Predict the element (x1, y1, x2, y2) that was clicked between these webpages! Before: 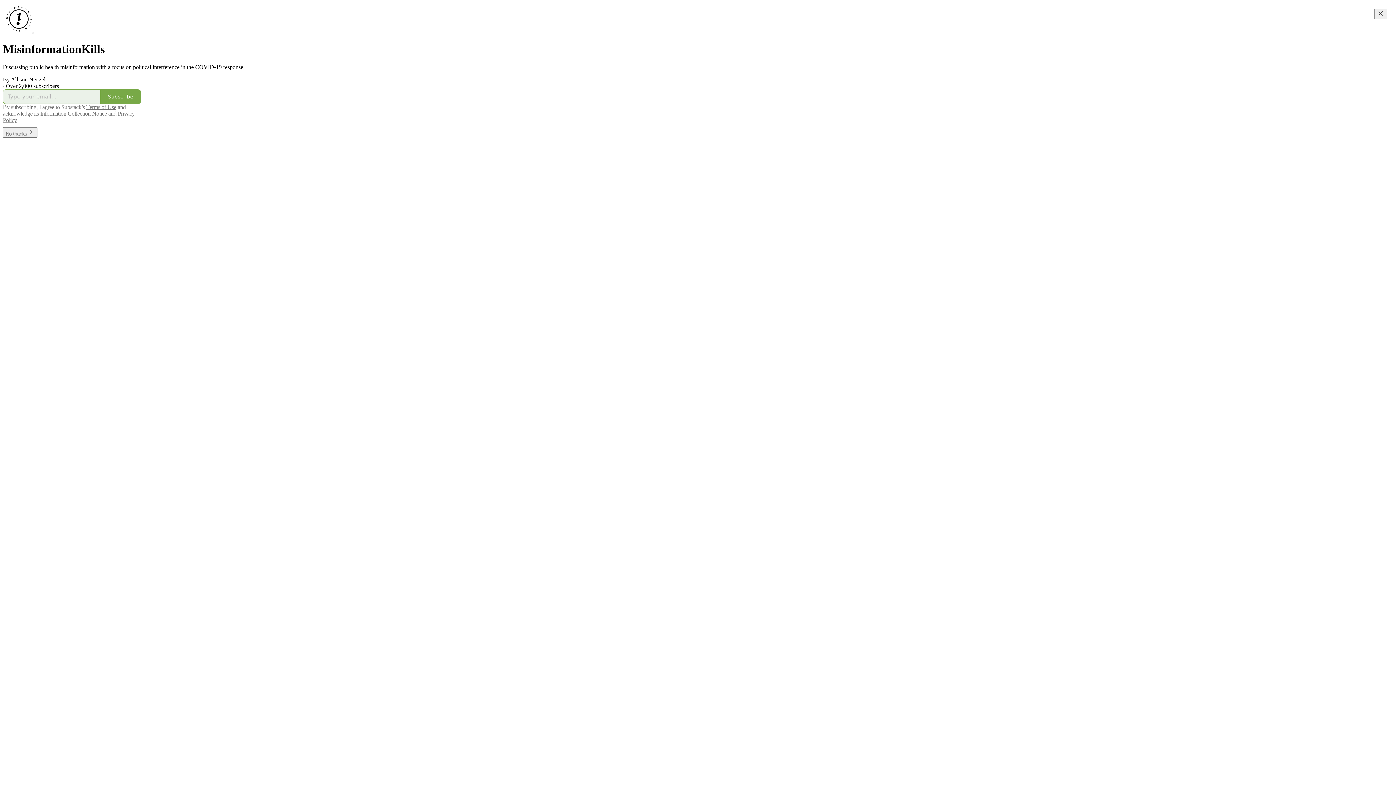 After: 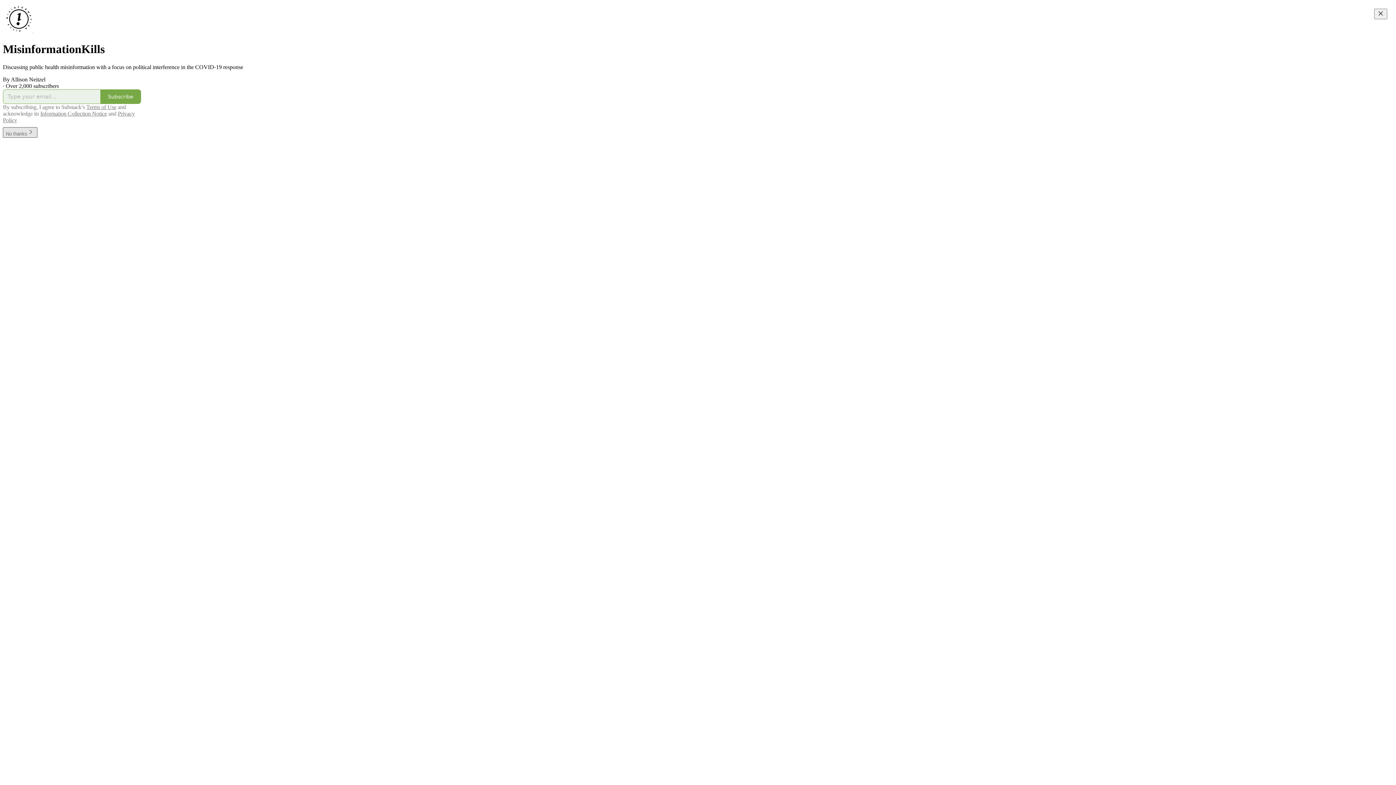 Action: label: No thanks bbox: (2, 127, 37, 137)